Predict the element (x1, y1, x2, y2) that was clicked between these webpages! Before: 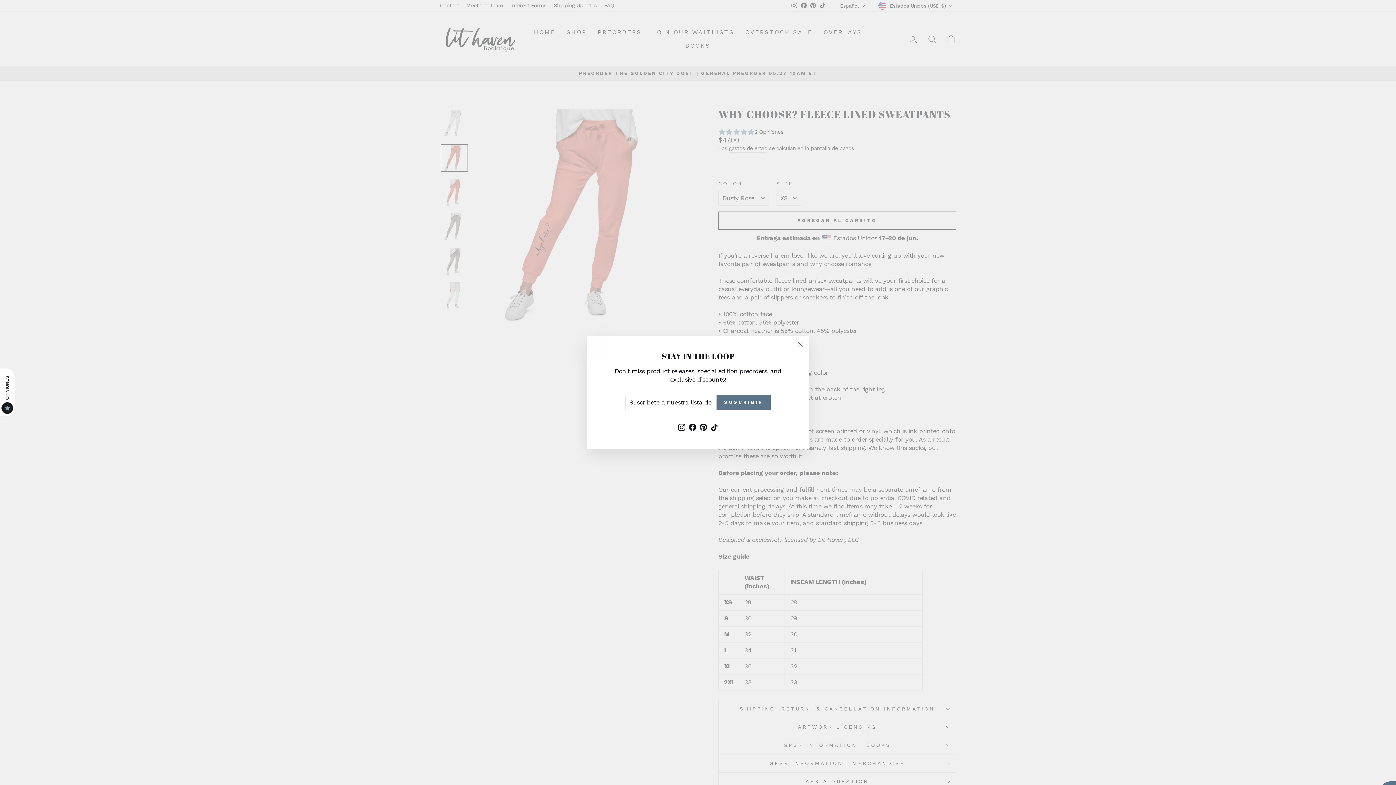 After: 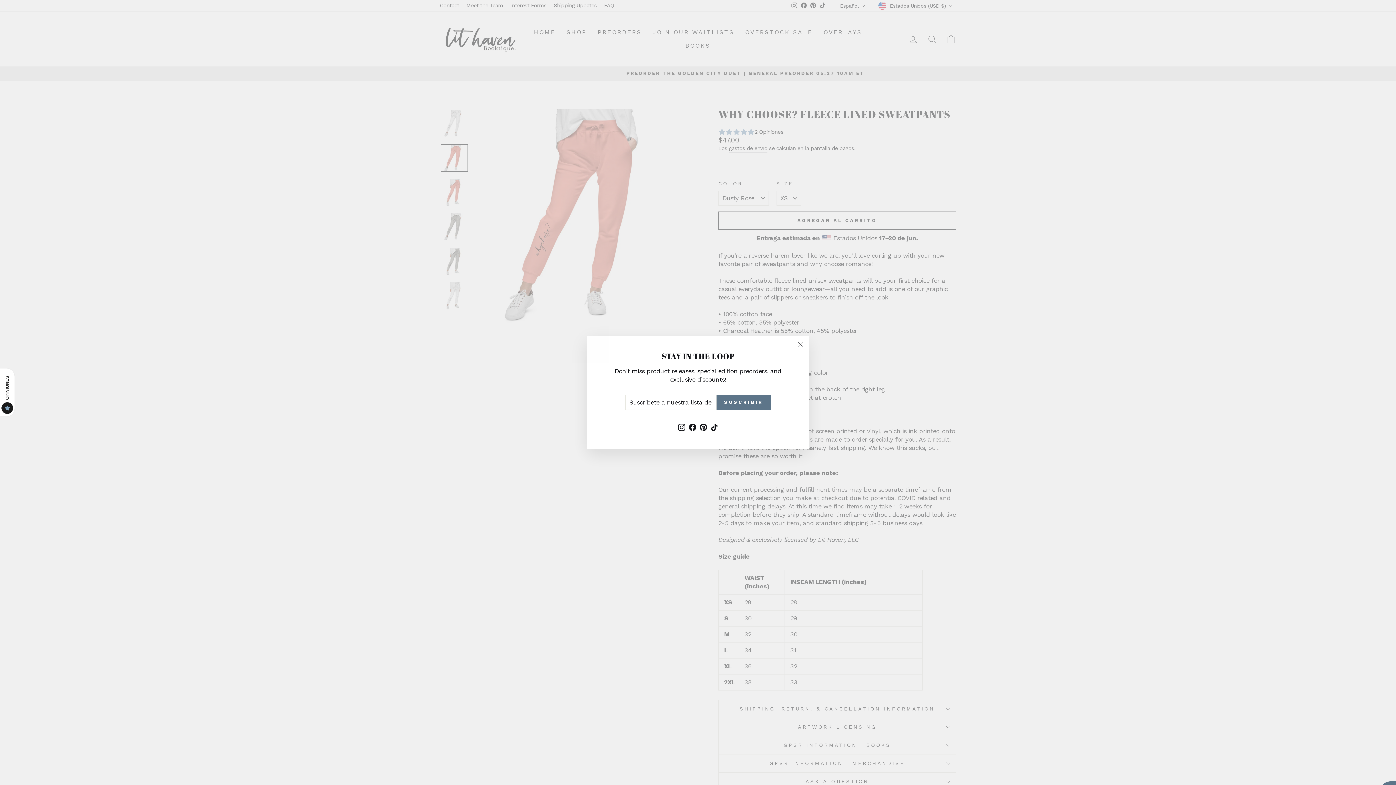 Action: bbox: (676, 421, 687, 433) label: Instagram